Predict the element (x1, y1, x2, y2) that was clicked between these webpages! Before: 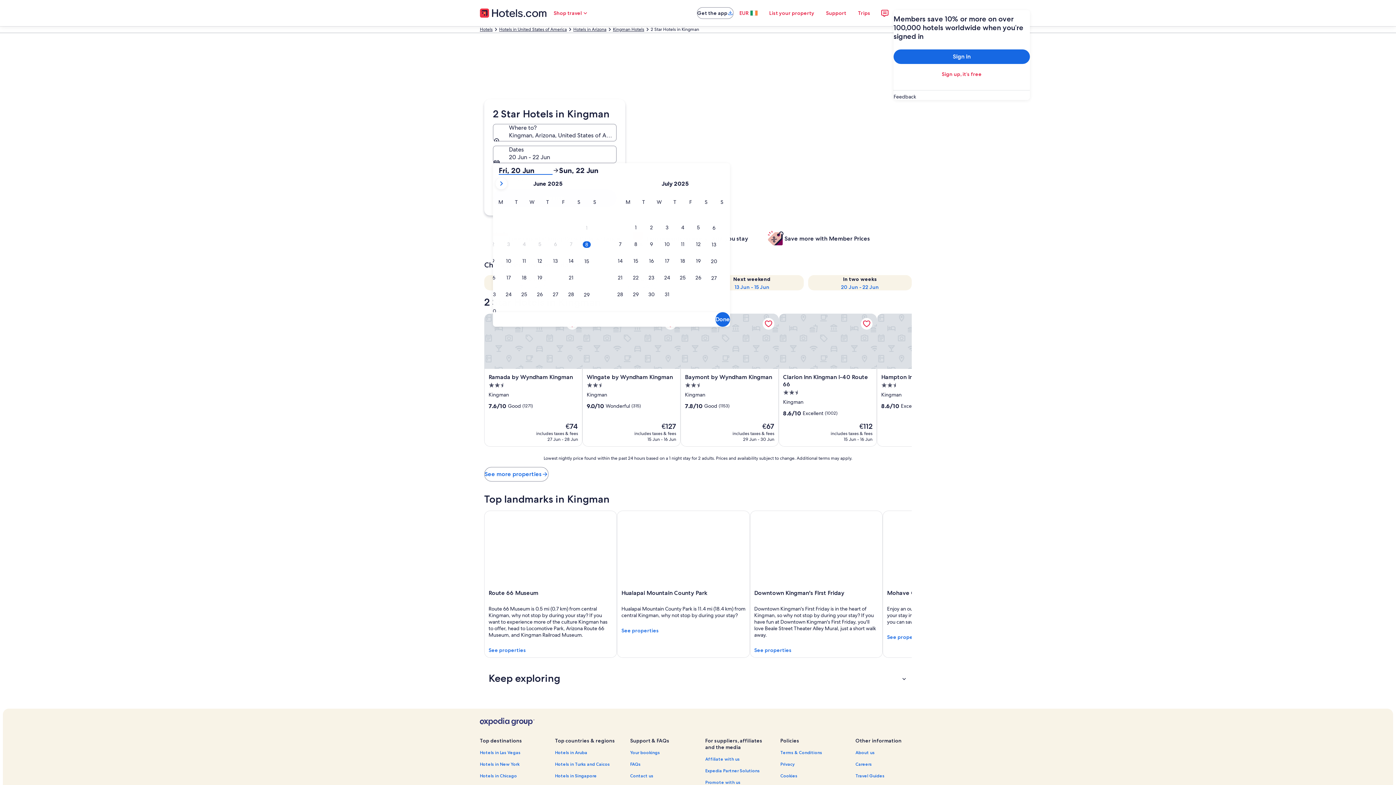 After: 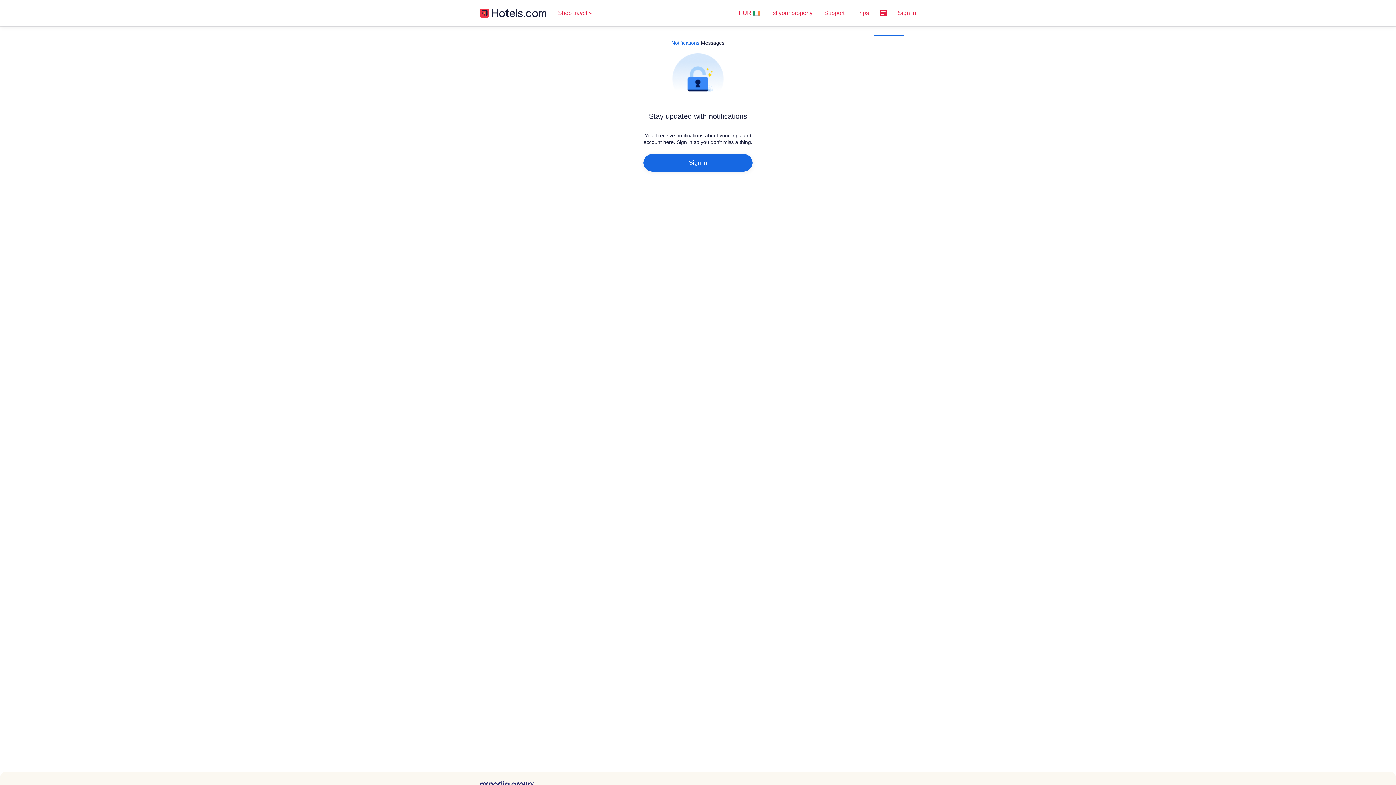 Action: bbox: (876, 4, 893, 21)